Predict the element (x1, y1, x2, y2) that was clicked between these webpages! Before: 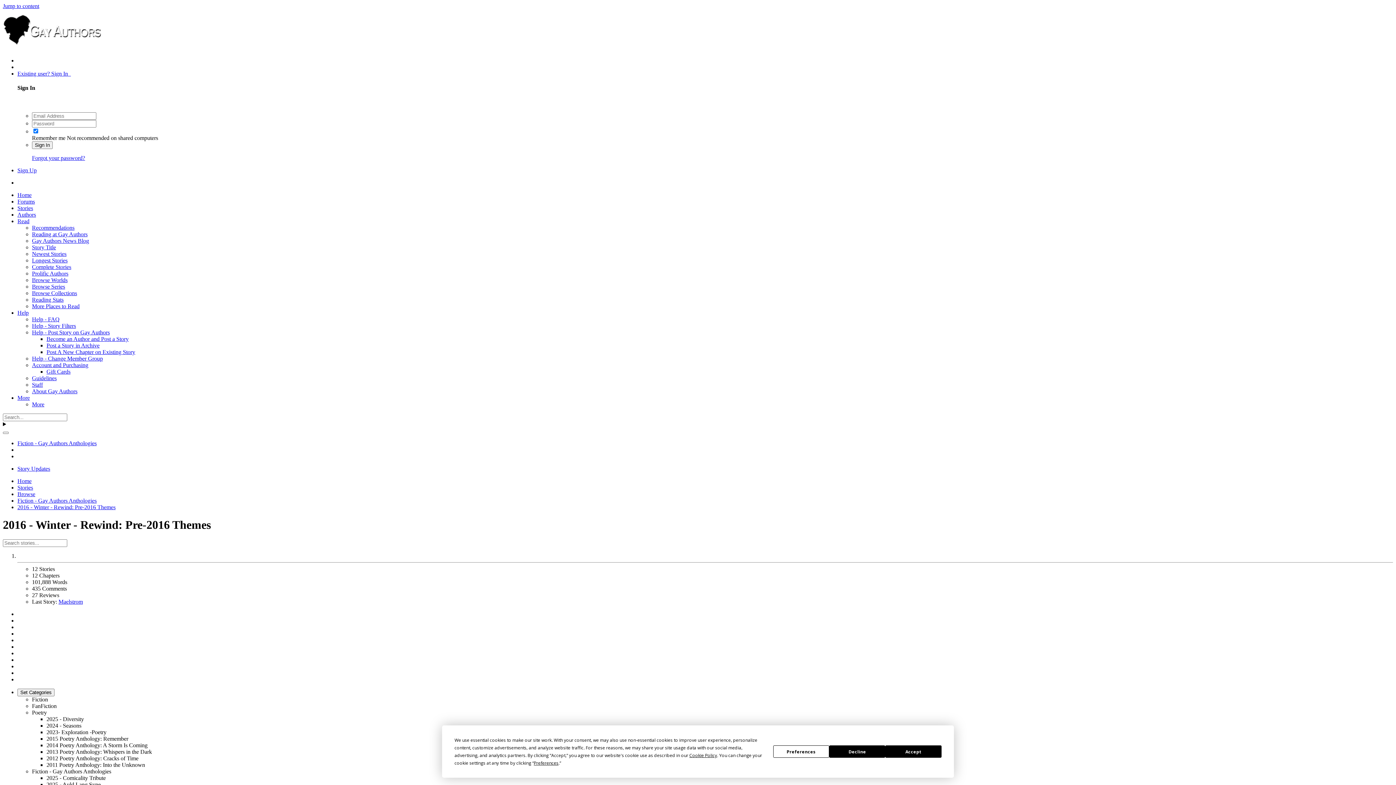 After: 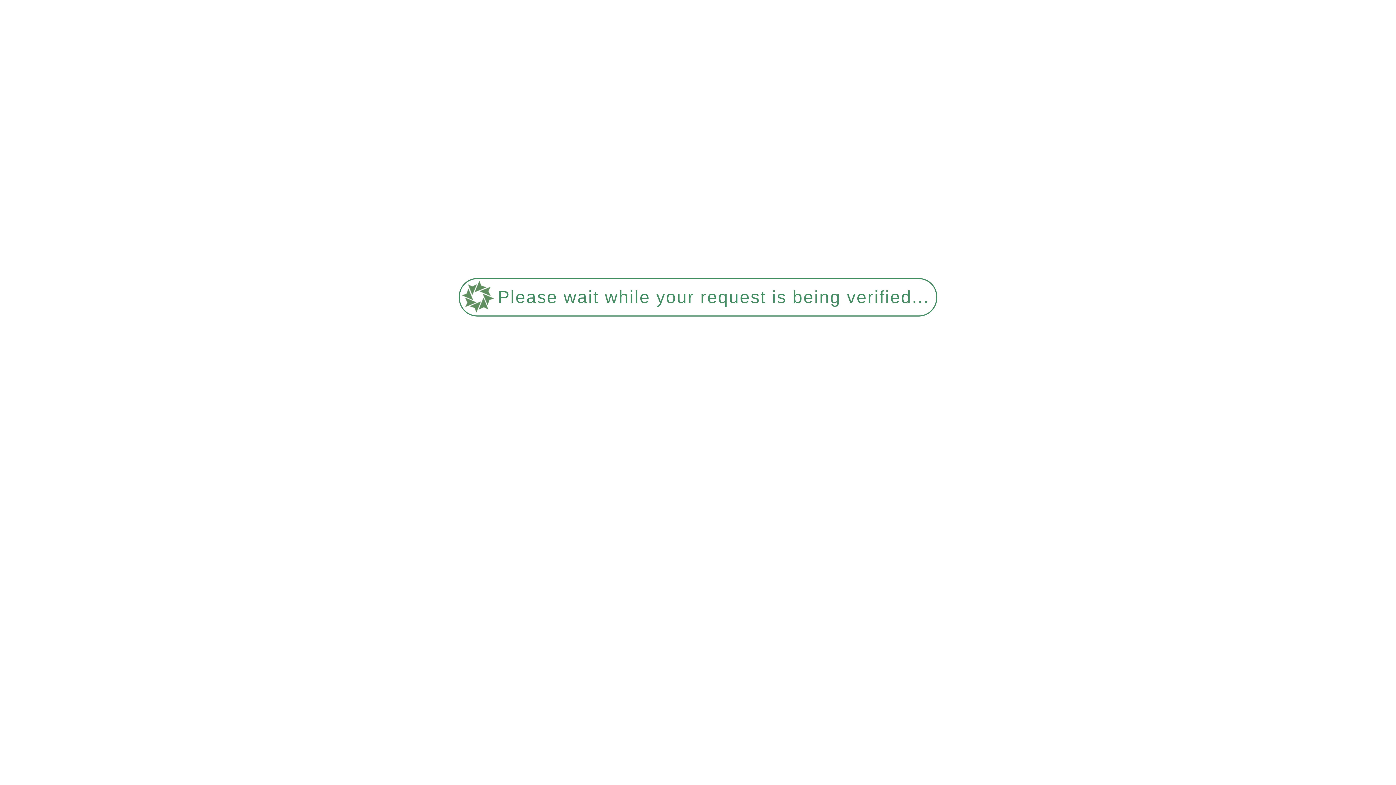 Action: bbox: (2, 45, 102, 51)